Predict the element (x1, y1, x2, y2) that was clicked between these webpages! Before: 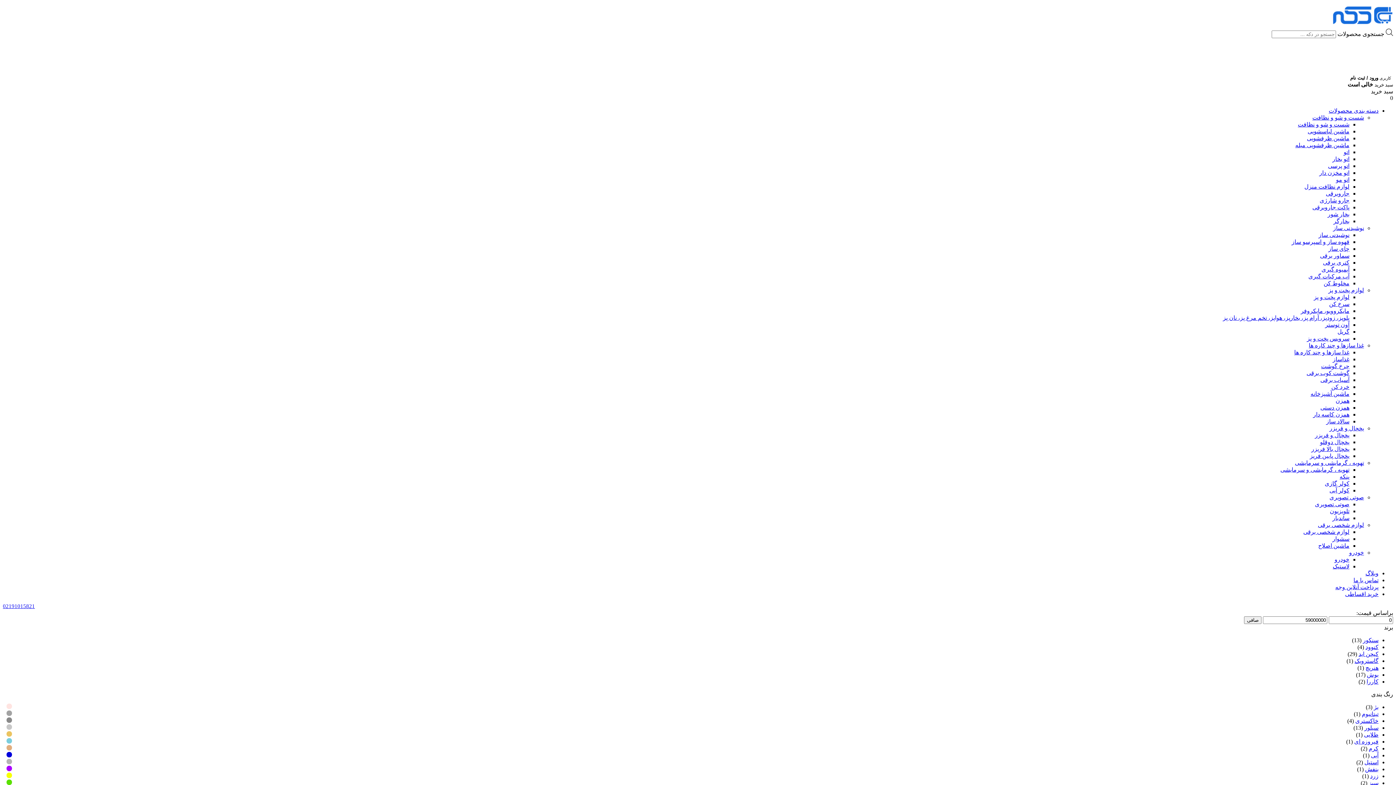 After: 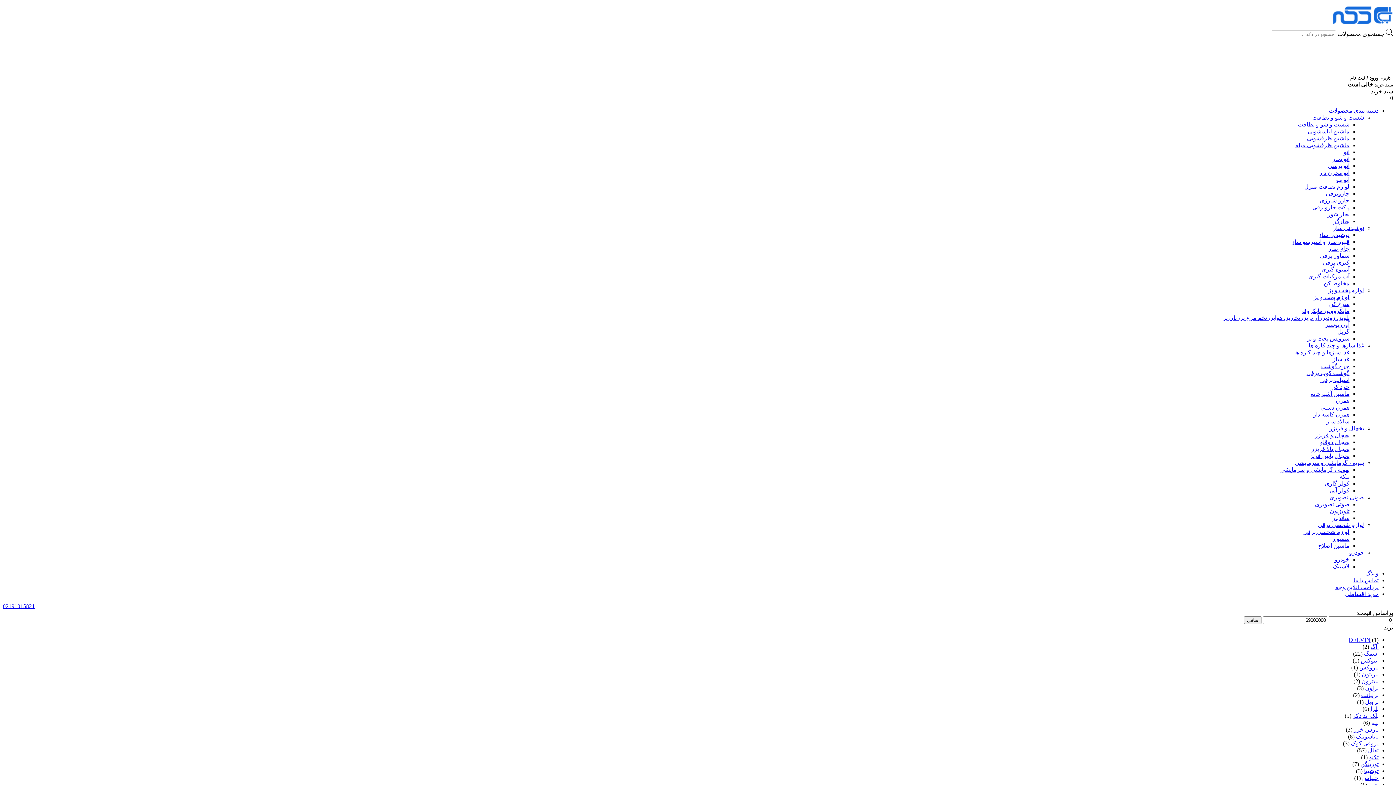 Action: label: لوازم پخت و پز bbox: (1314, 294, 1349, 300)